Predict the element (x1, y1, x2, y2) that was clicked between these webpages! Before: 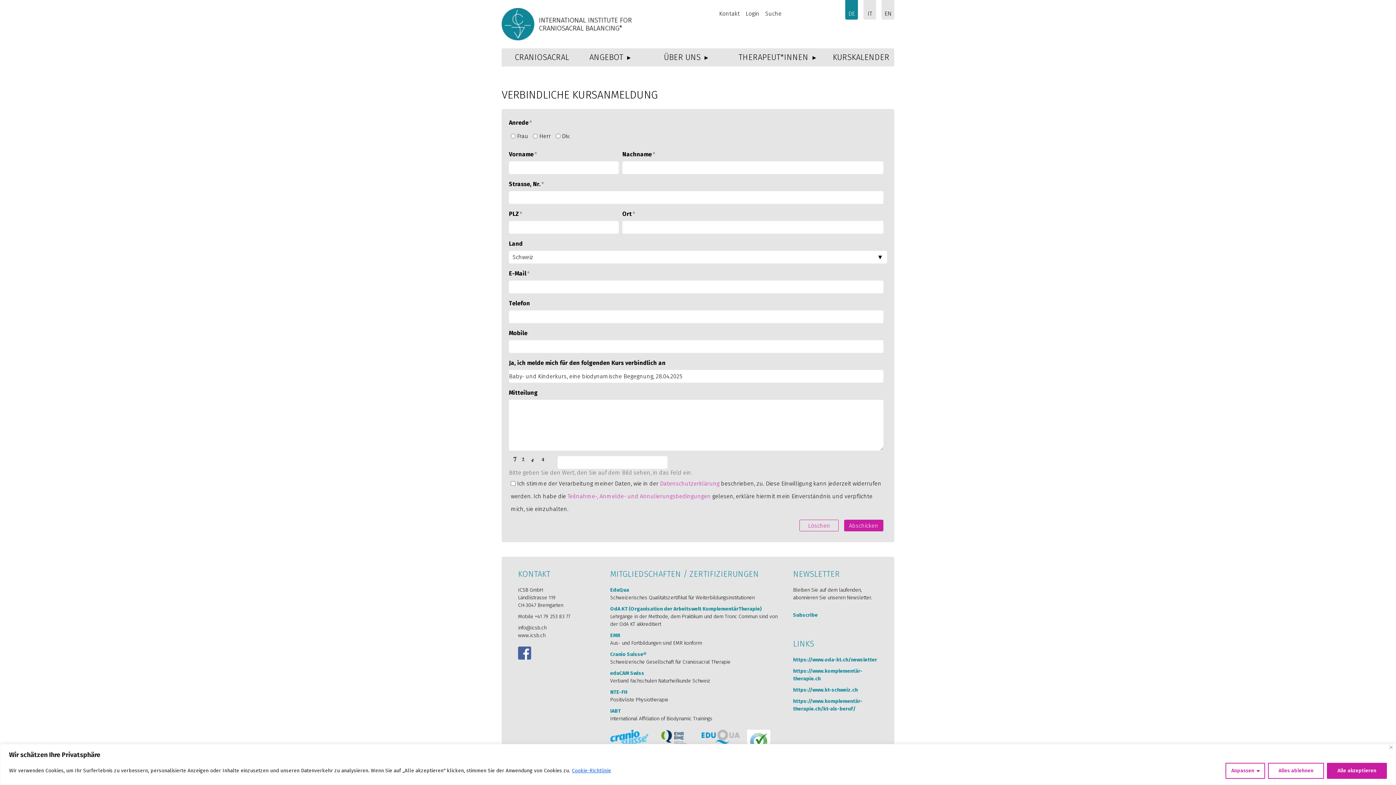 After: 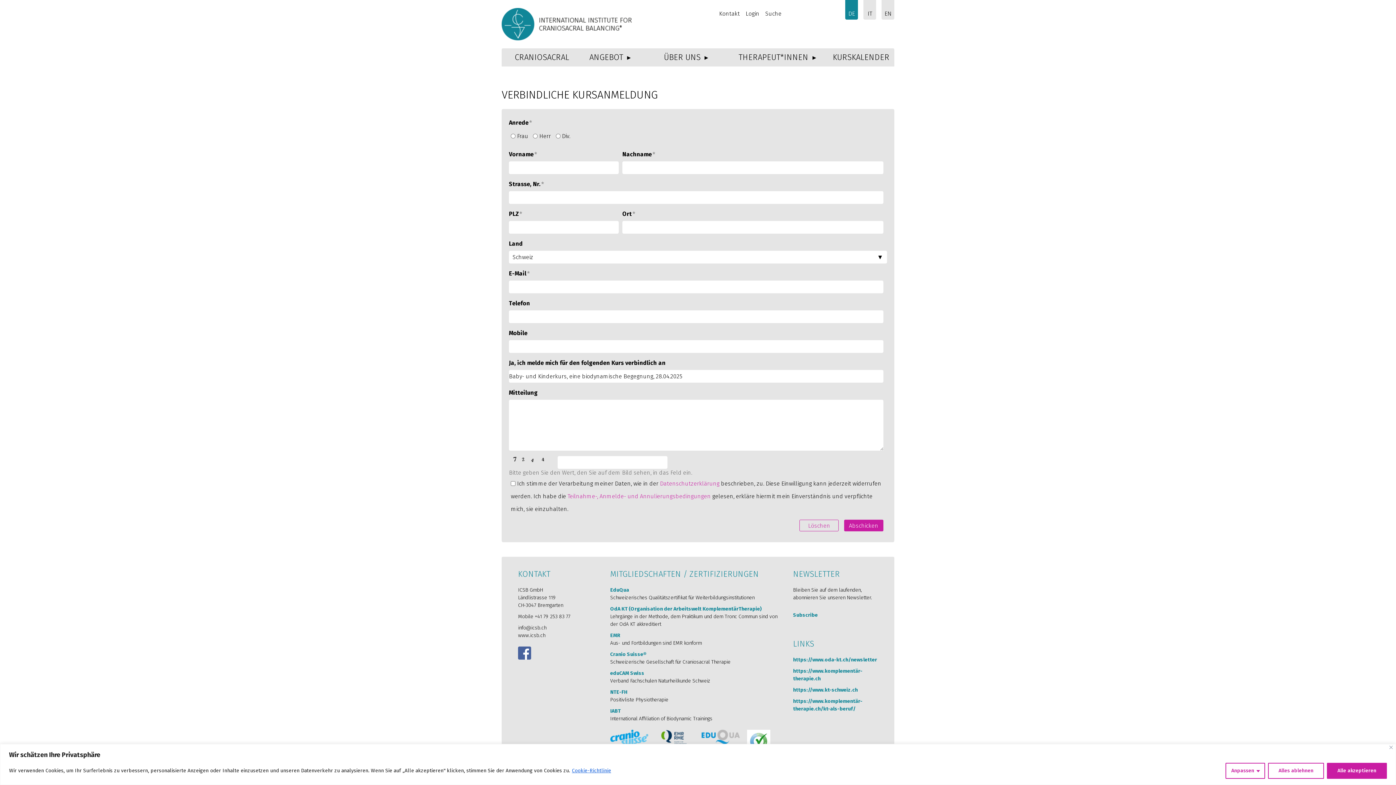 Action: bbox: (610, 651, 647, 657) label: Cranio Suisse®